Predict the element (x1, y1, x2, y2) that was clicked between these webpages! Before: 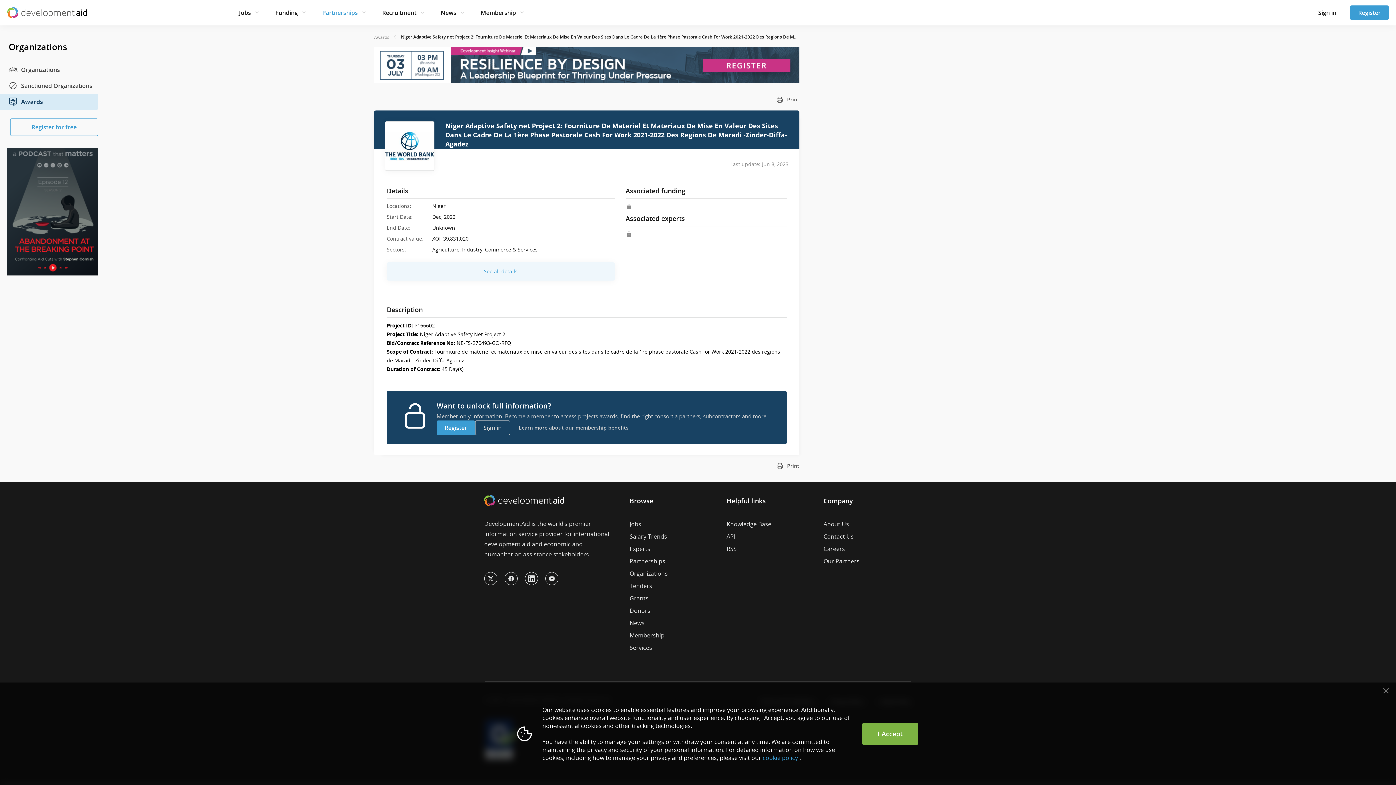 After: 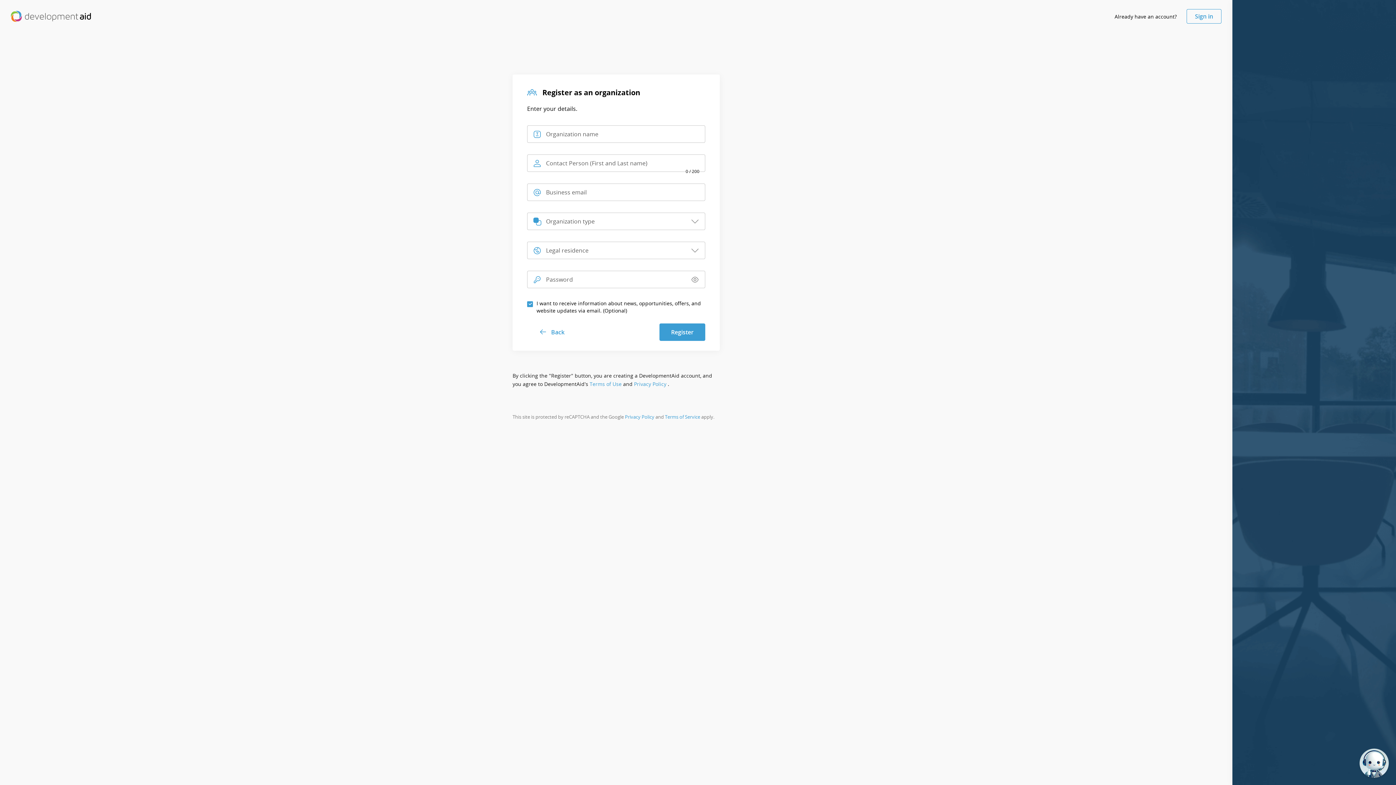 Action: label: Register for free bbox: (10, 123, 97, 131)